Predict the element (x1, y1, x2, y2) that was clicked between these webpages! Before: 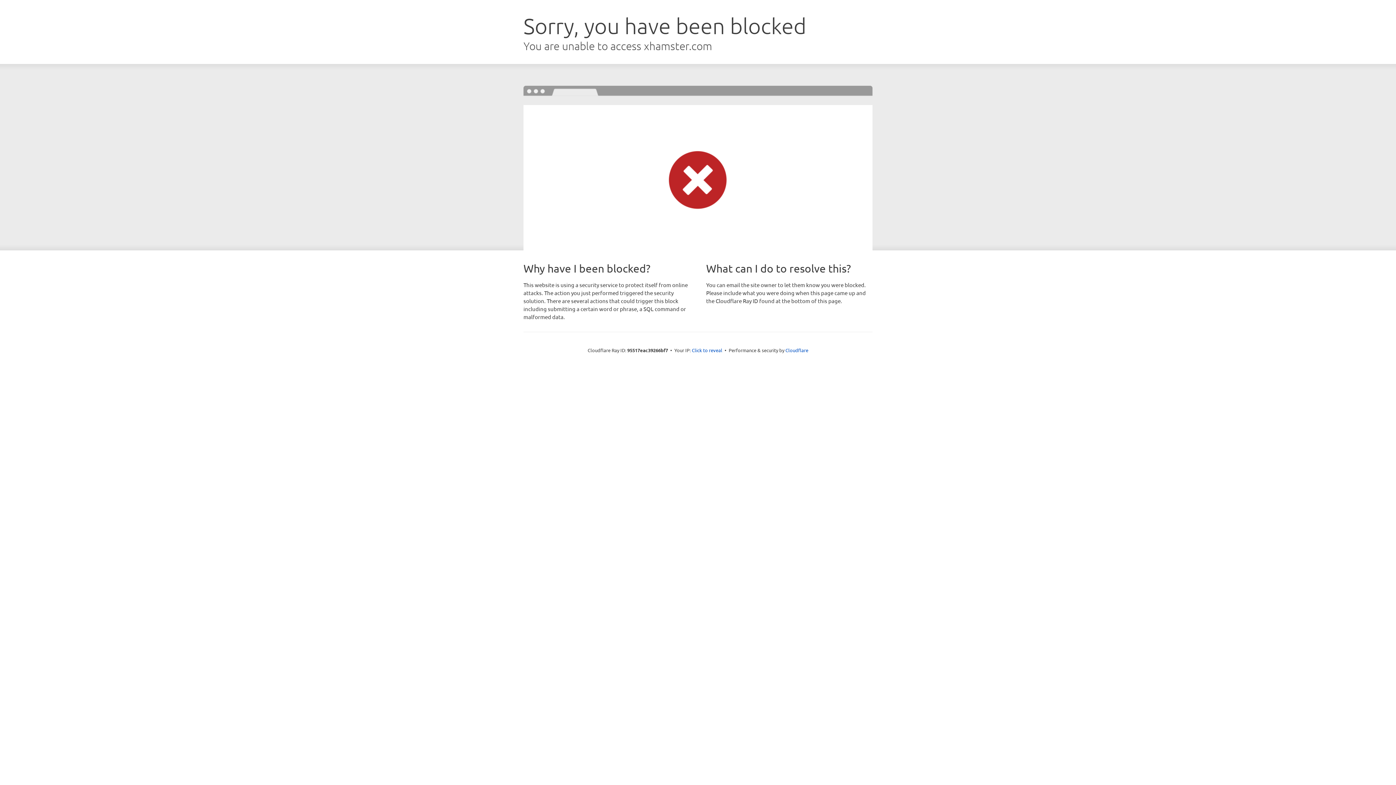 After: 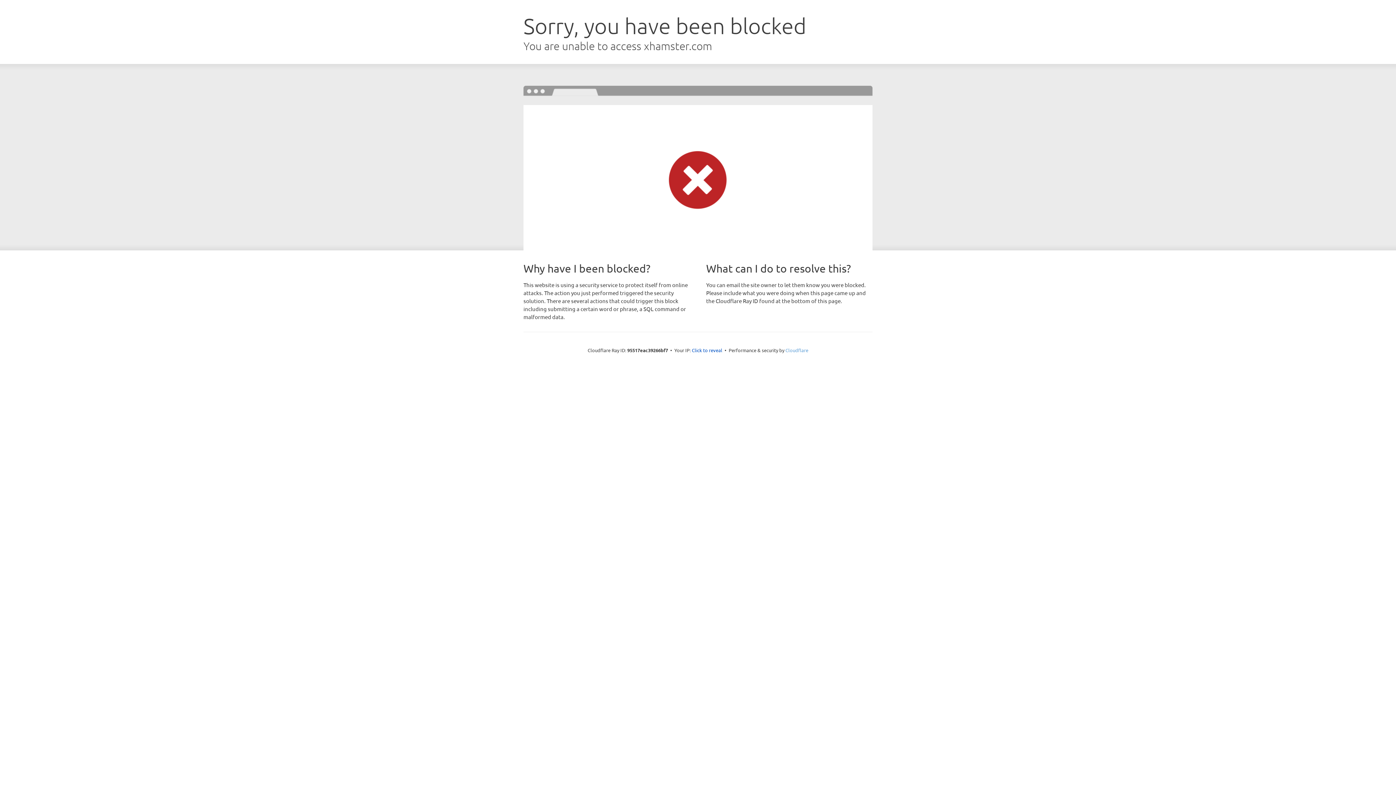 Action: label: Cloudflare bbox: (785, 347, 808, 353)